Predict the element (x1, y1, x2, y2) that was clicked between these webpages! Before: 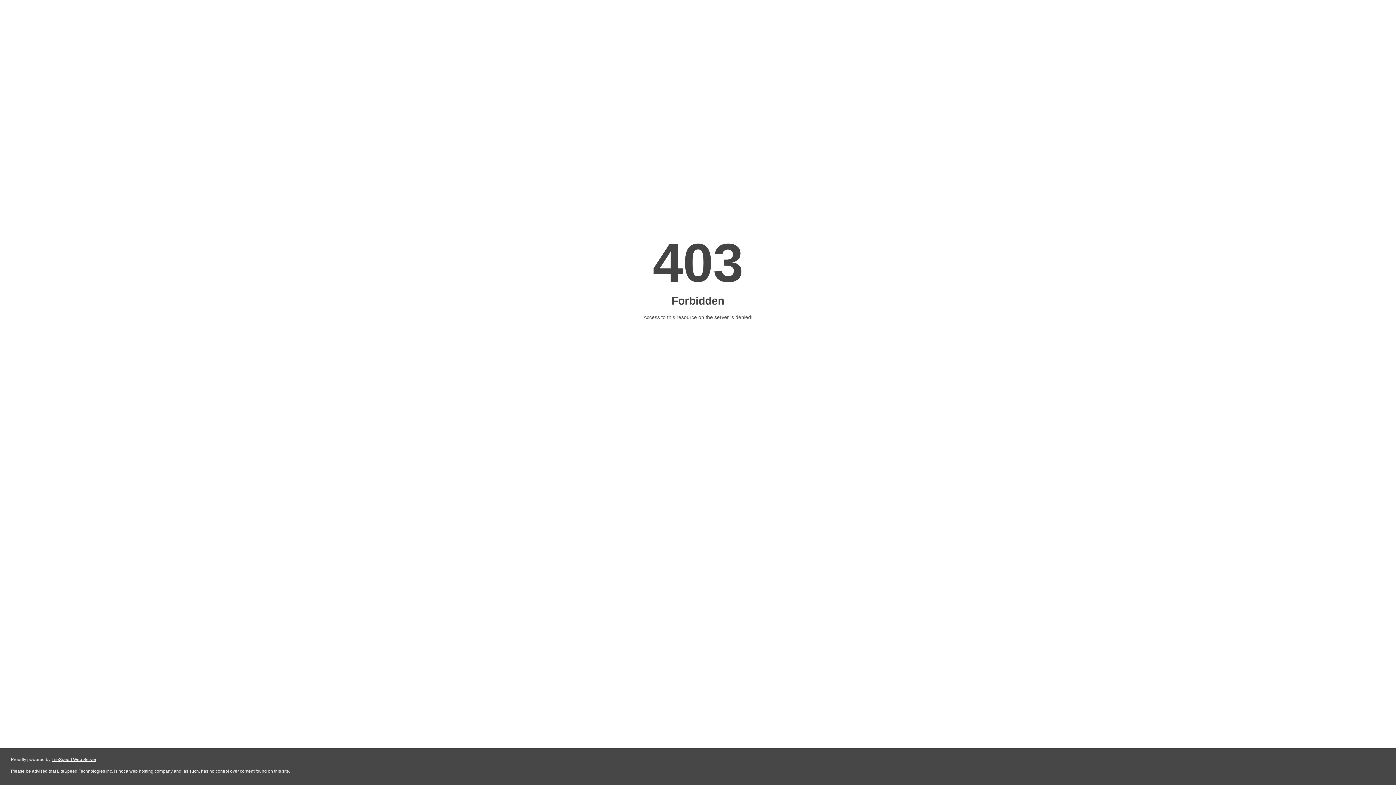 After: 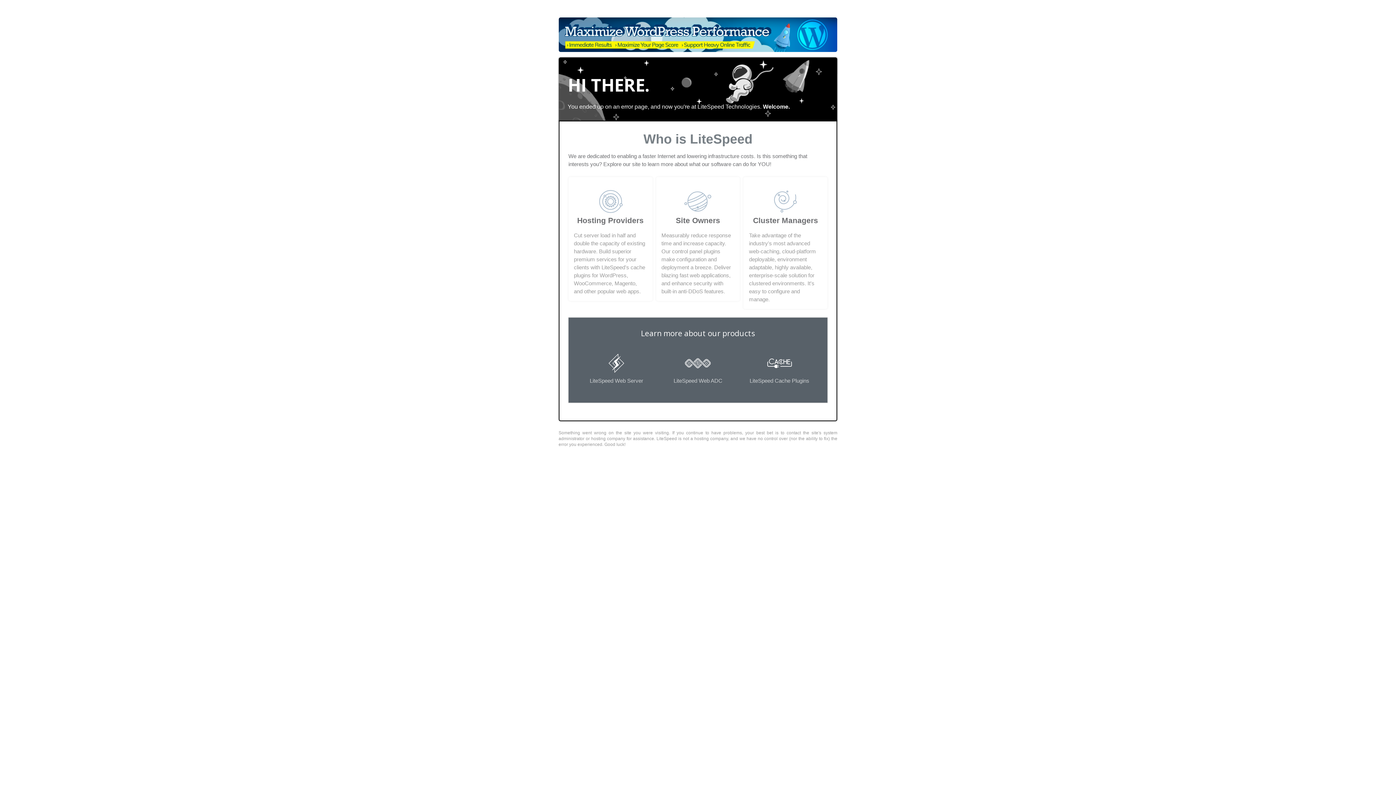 Action: label: LiteSpeed Web Server bbox: (51, 757, 96, 762)